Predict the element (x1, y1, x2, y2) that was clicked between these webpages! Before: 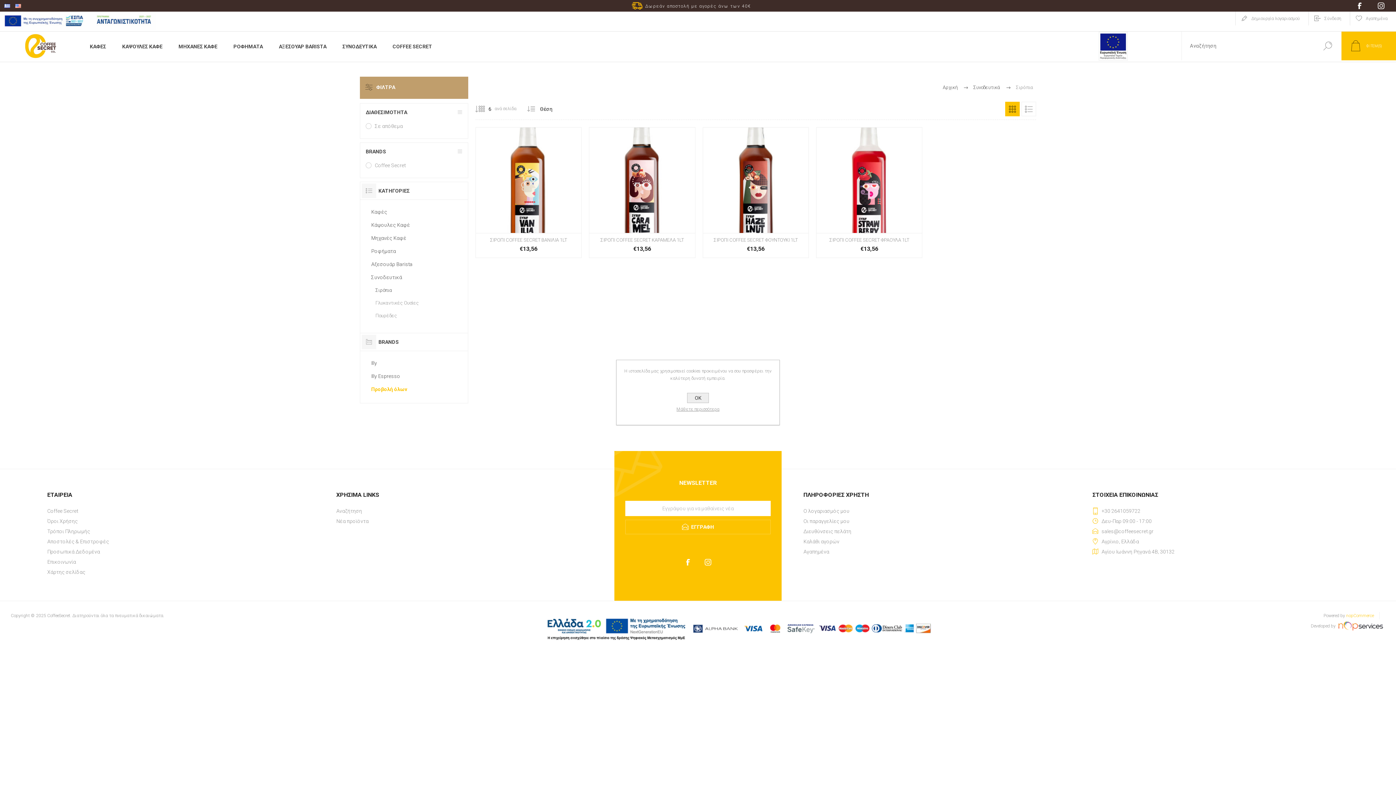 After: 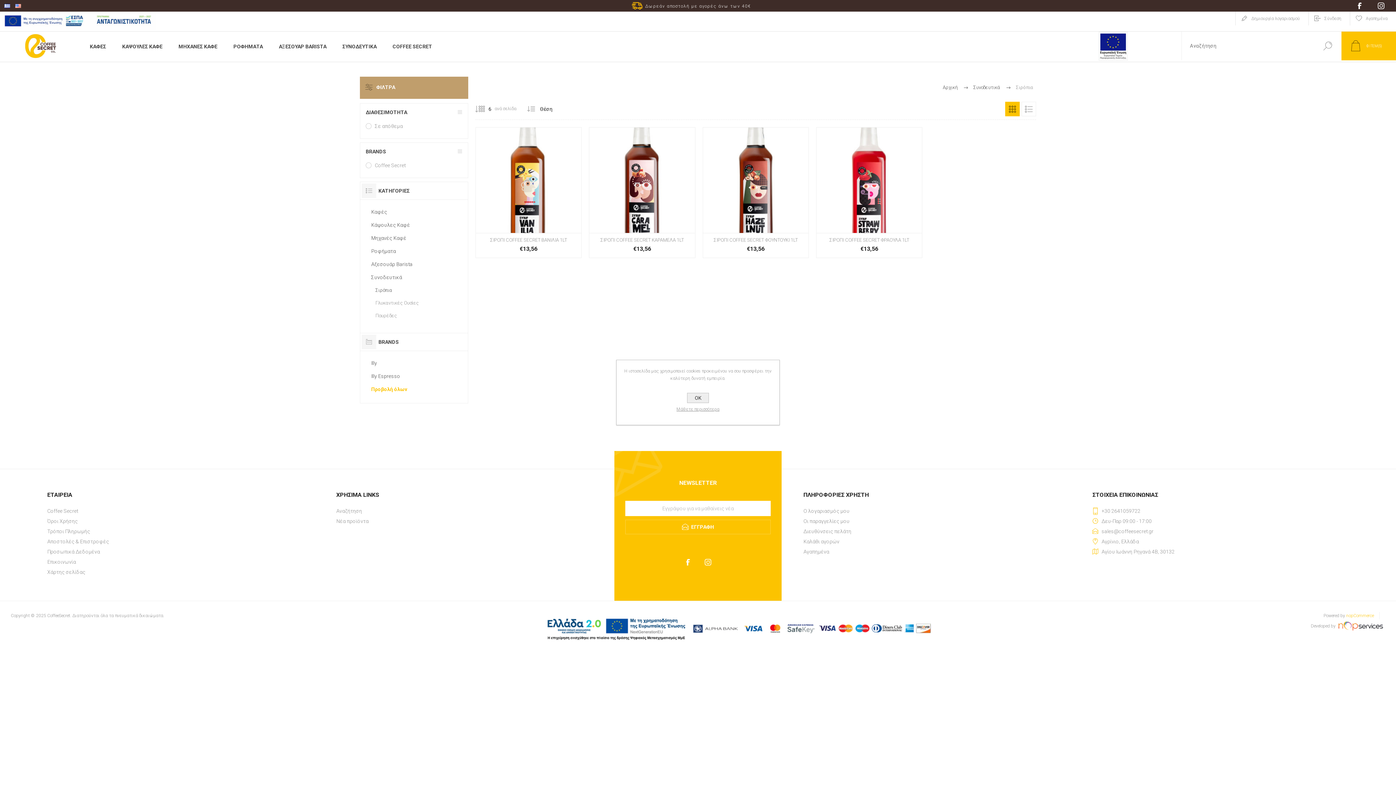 Action: bbox: (1098, 56, 1128, 61)